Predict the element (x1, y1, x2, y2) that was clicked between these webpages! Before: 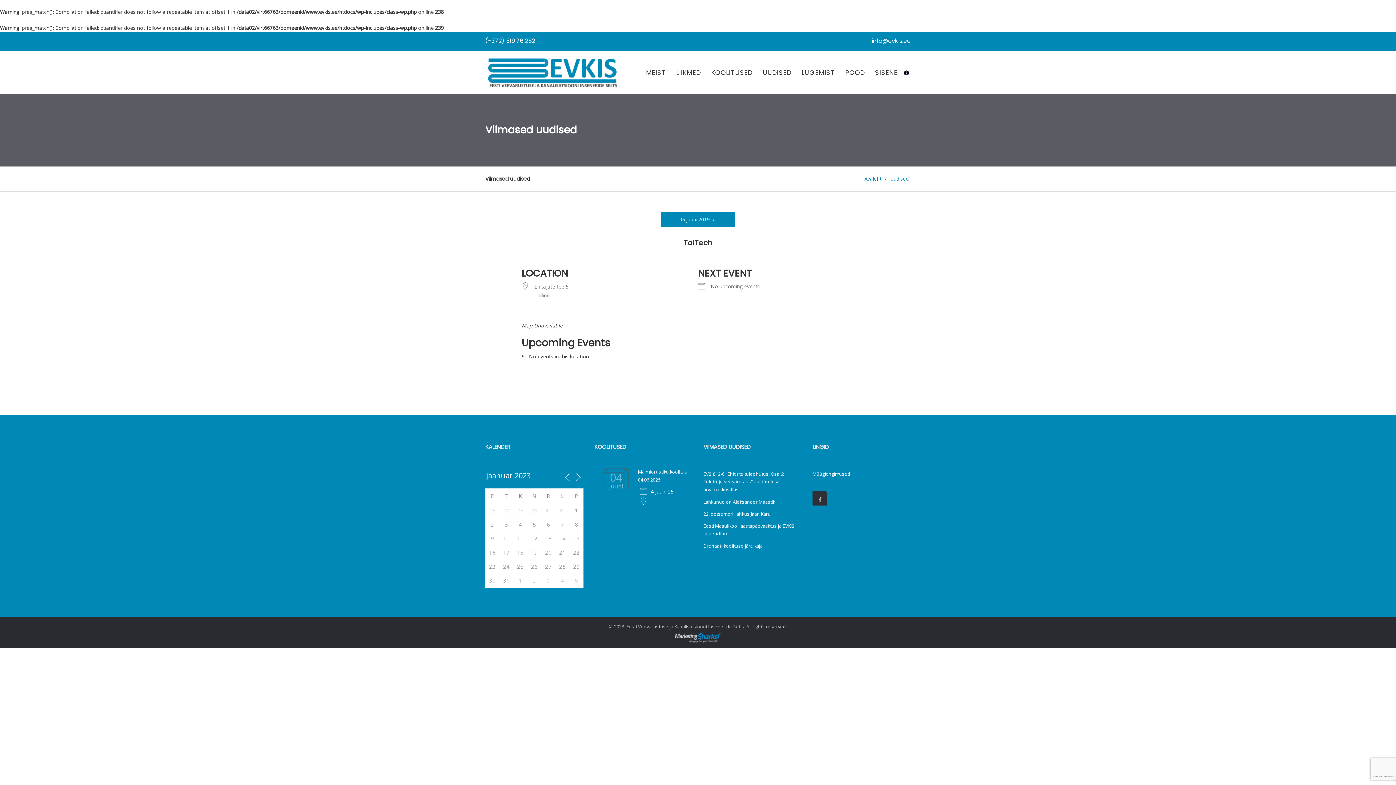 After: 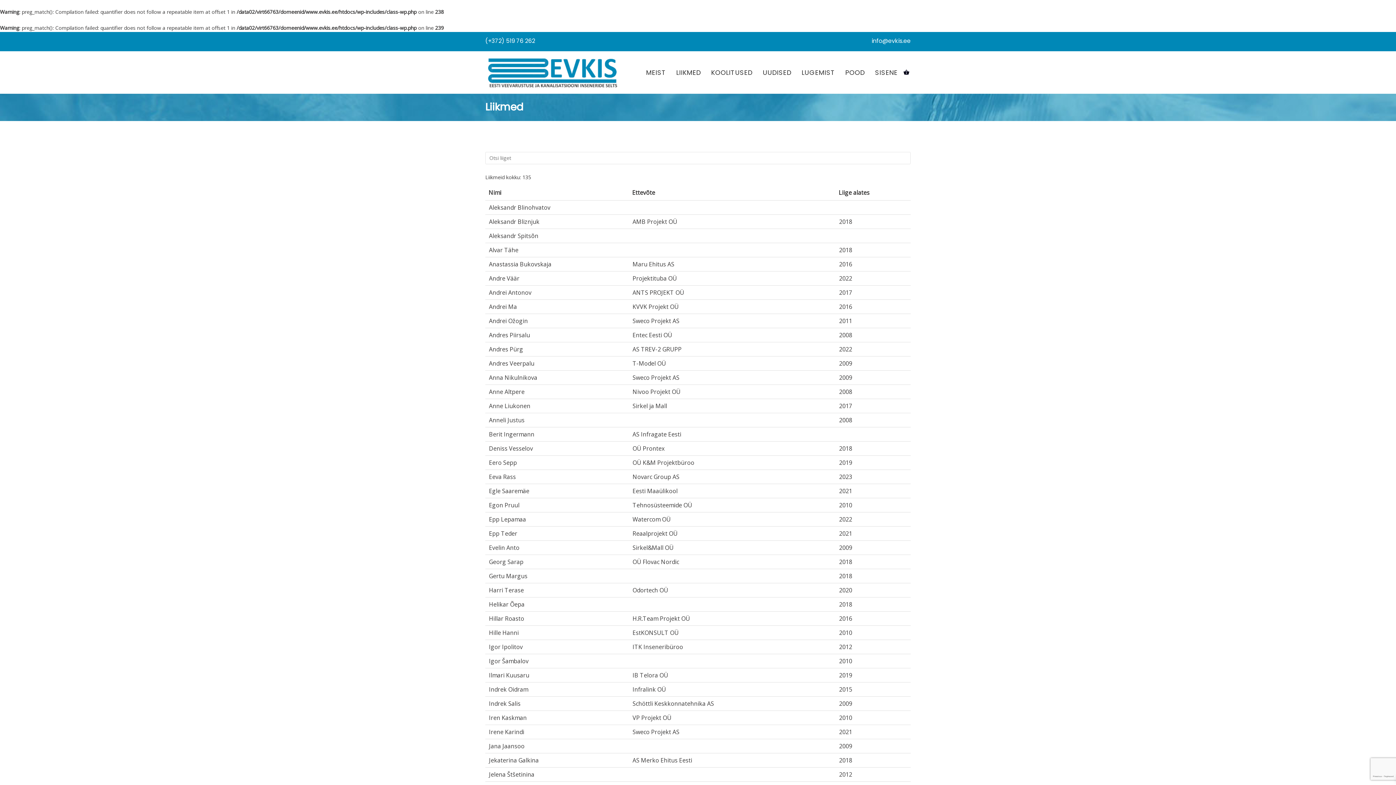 Action: label: LIIKMED bbox: (672, 51, 705, 93)